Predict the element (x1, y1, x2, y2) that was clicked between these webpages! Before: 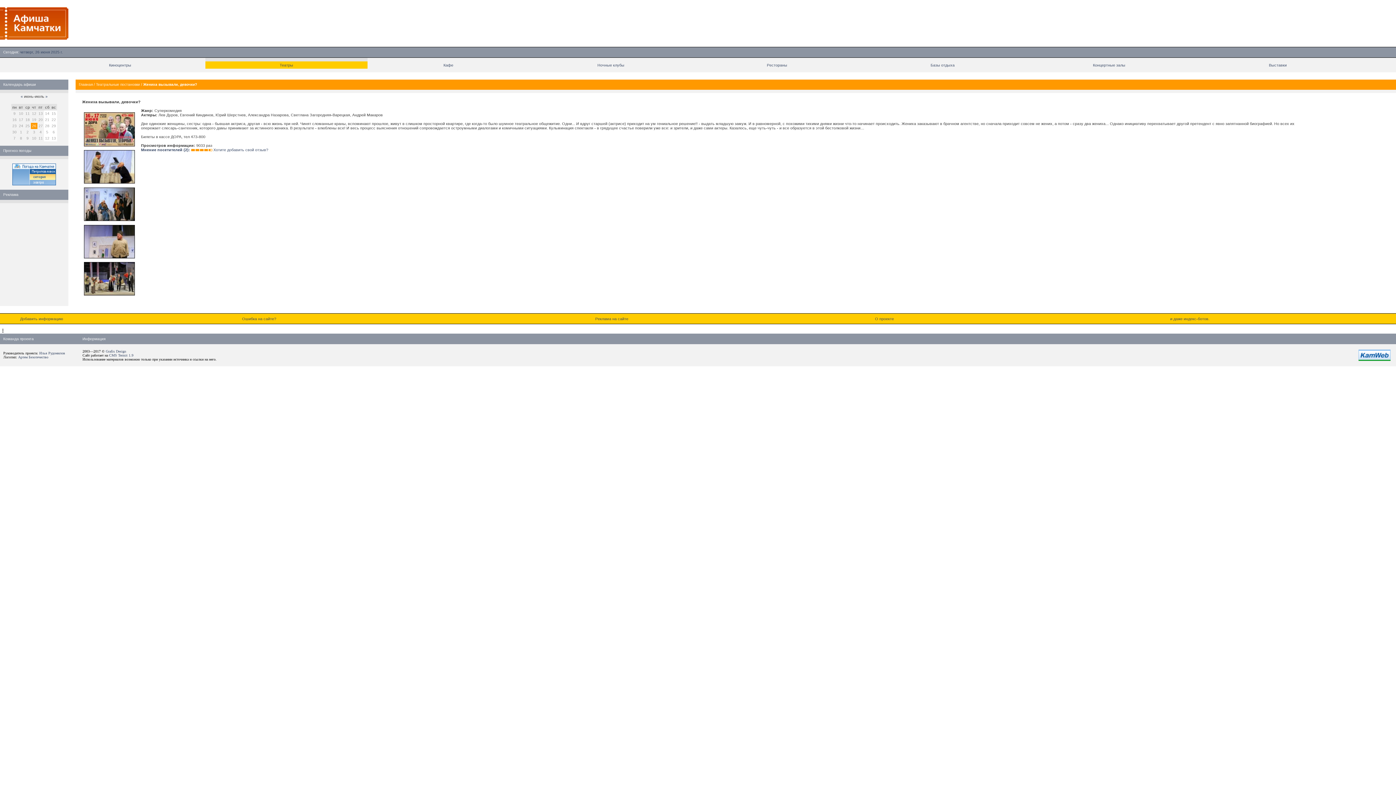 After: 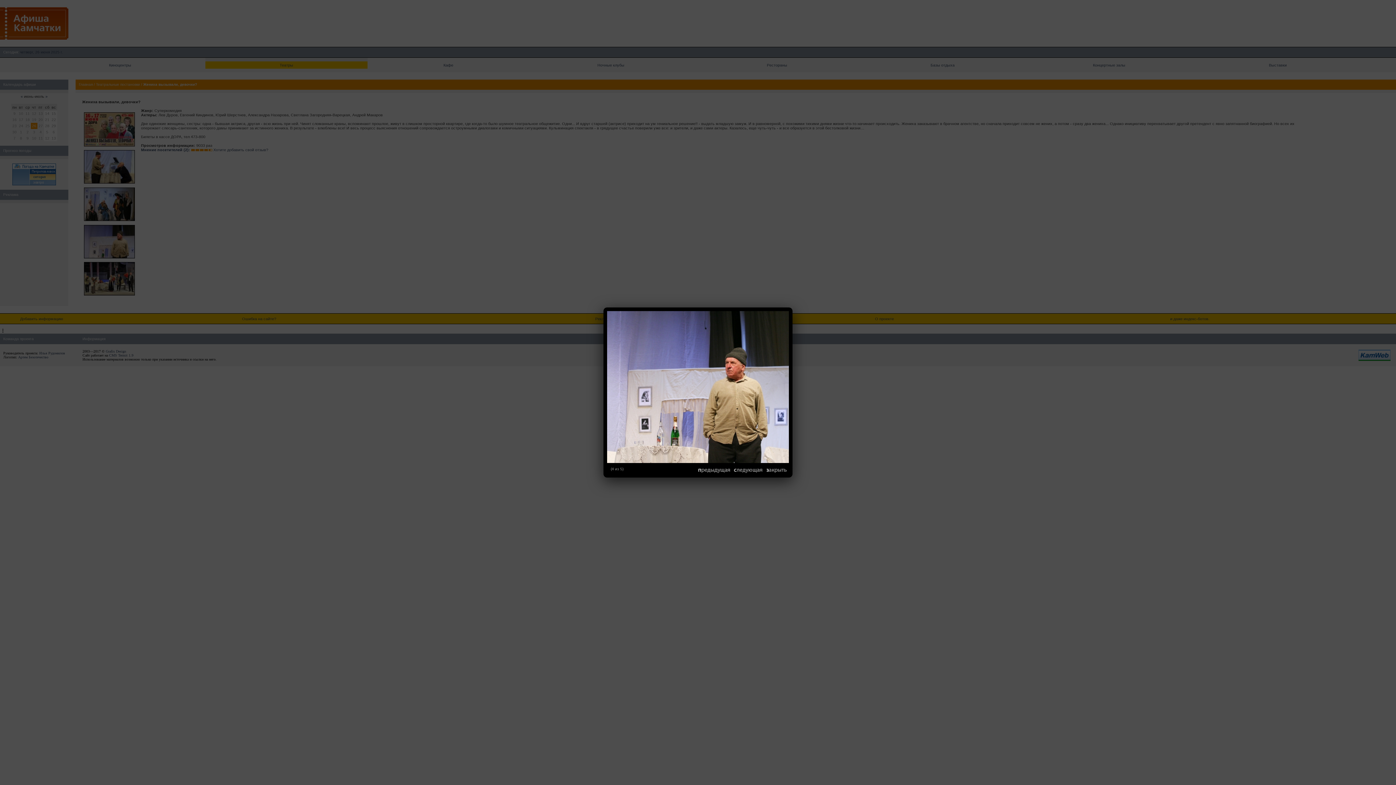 Action: bbox: (82, 254, 136, 259)